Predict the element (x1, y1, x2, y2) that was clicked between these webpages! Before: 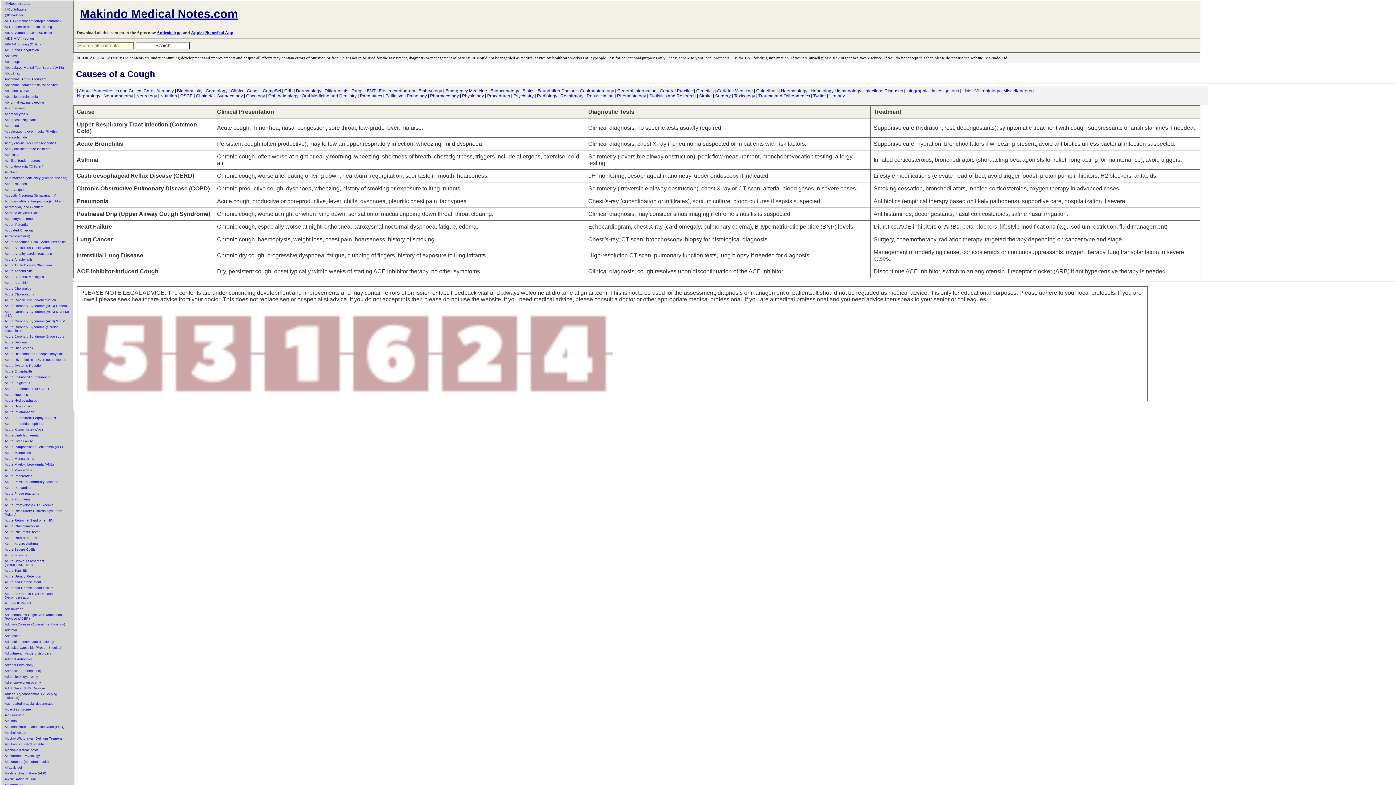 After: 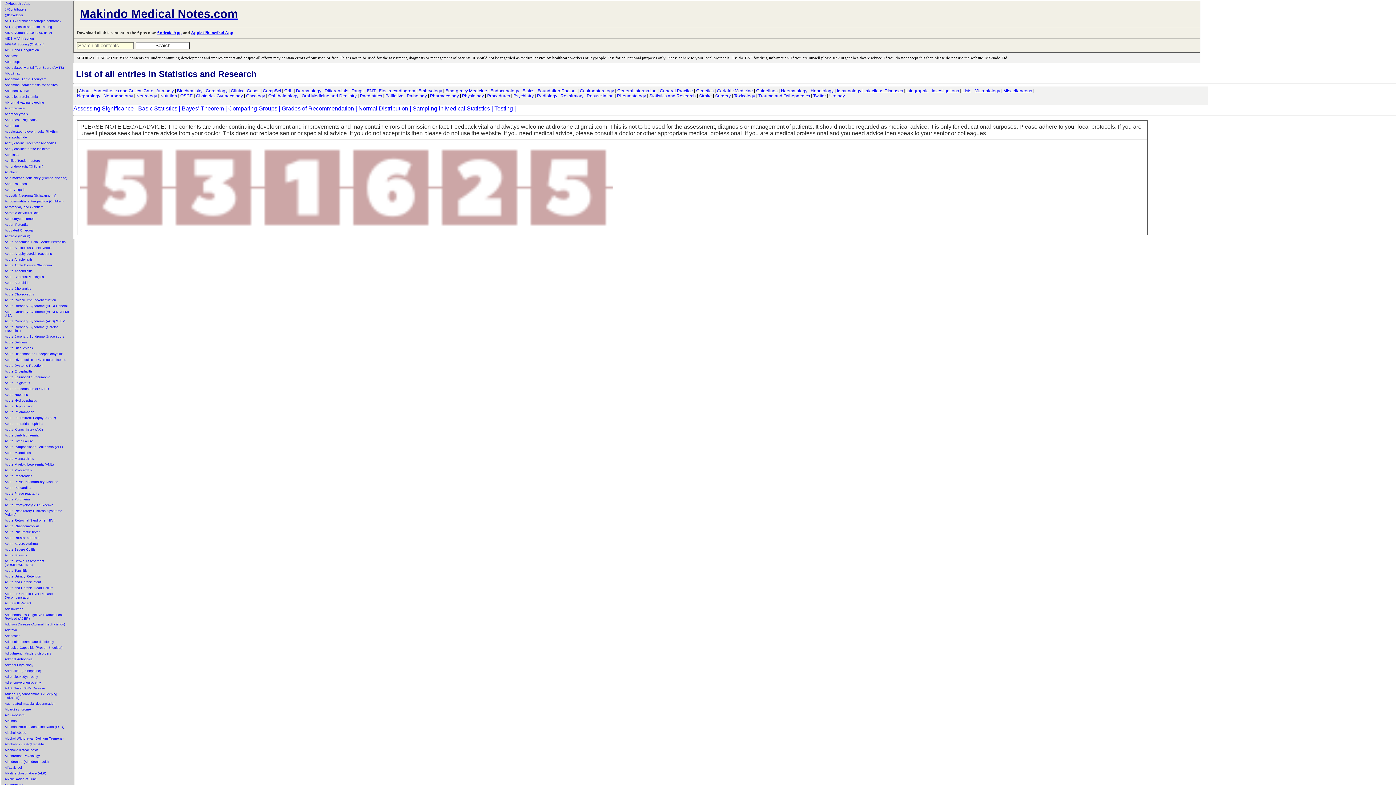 Action: bbox: (649, 93, 696, 98) label: Statistics and Research